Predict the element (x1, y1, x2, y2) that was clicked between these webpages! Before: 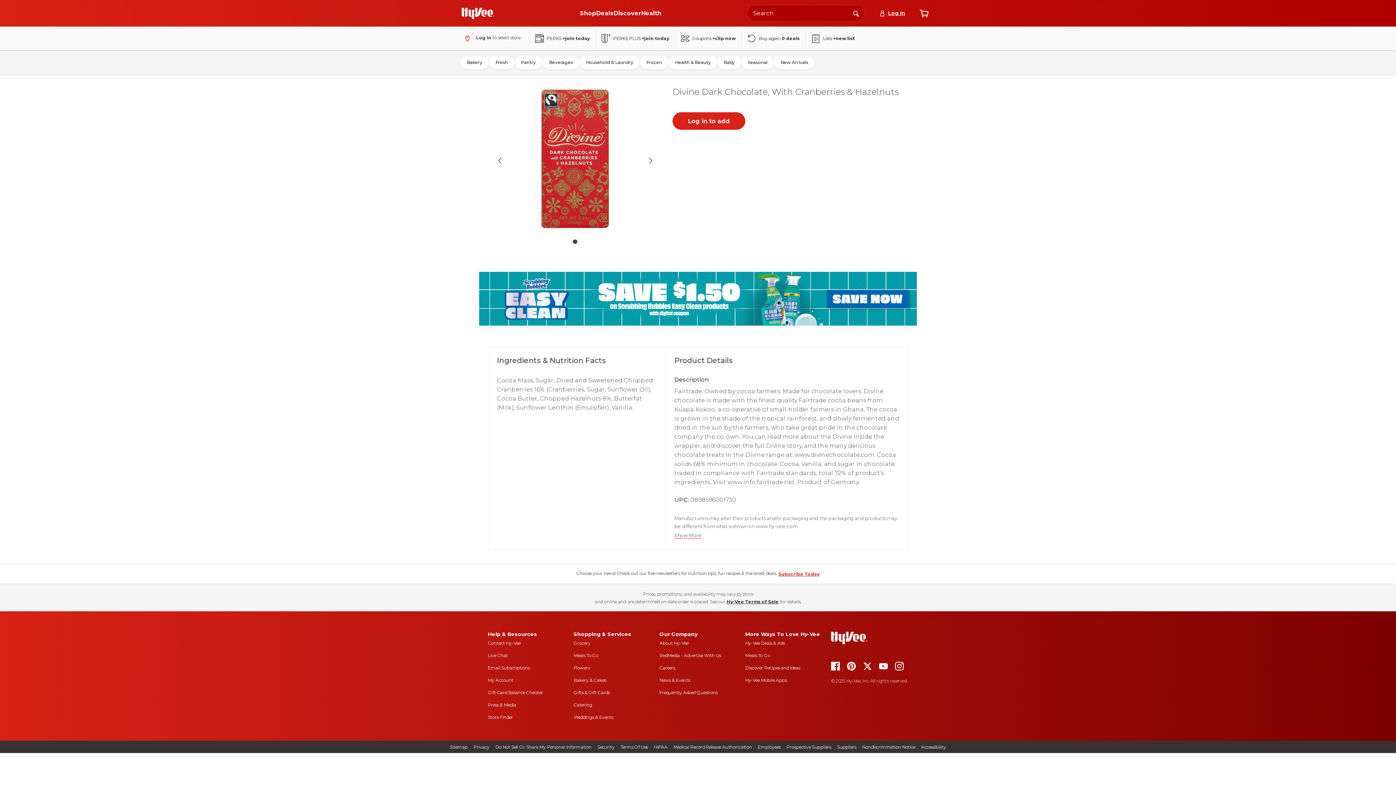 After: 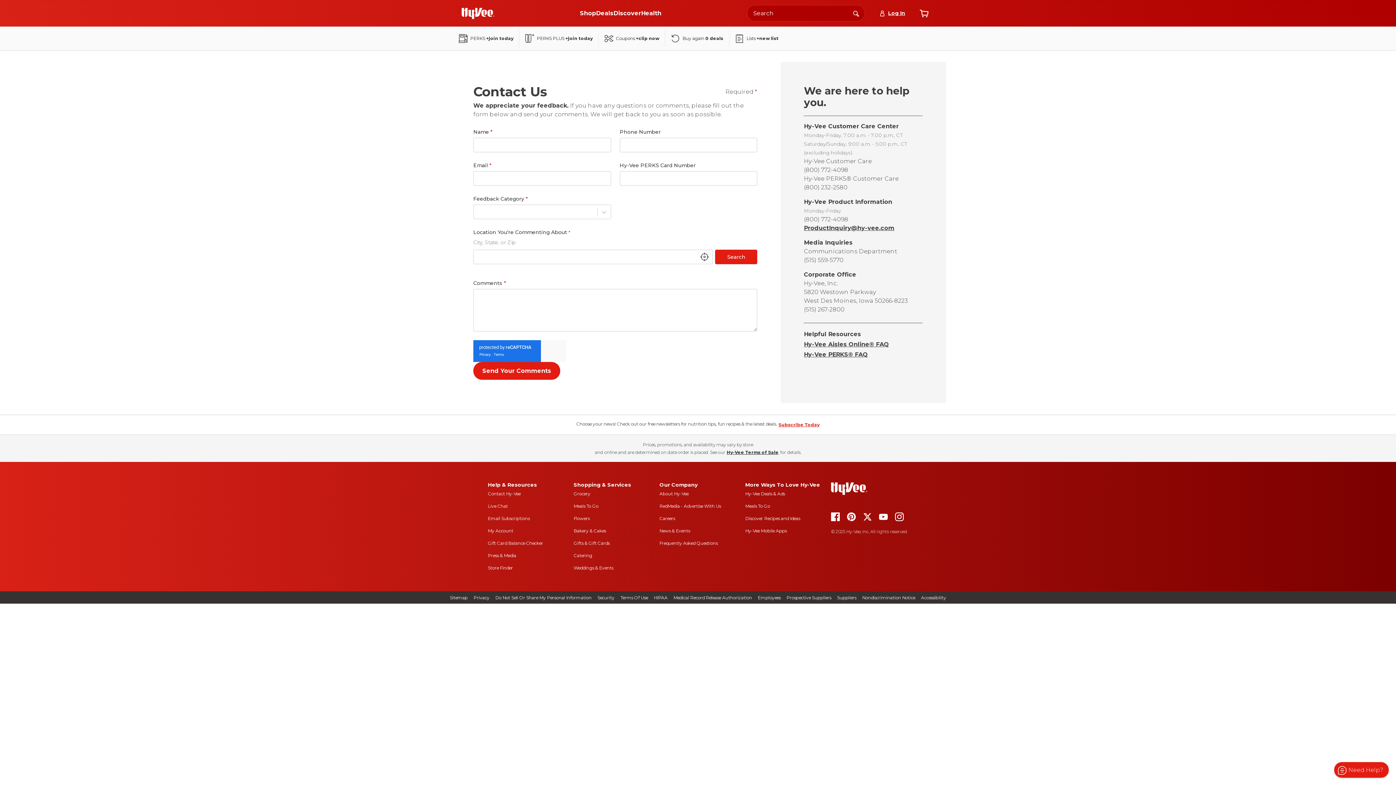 Action: bbox: (488, 640, 520, 646) label: Contact Hy-Vee